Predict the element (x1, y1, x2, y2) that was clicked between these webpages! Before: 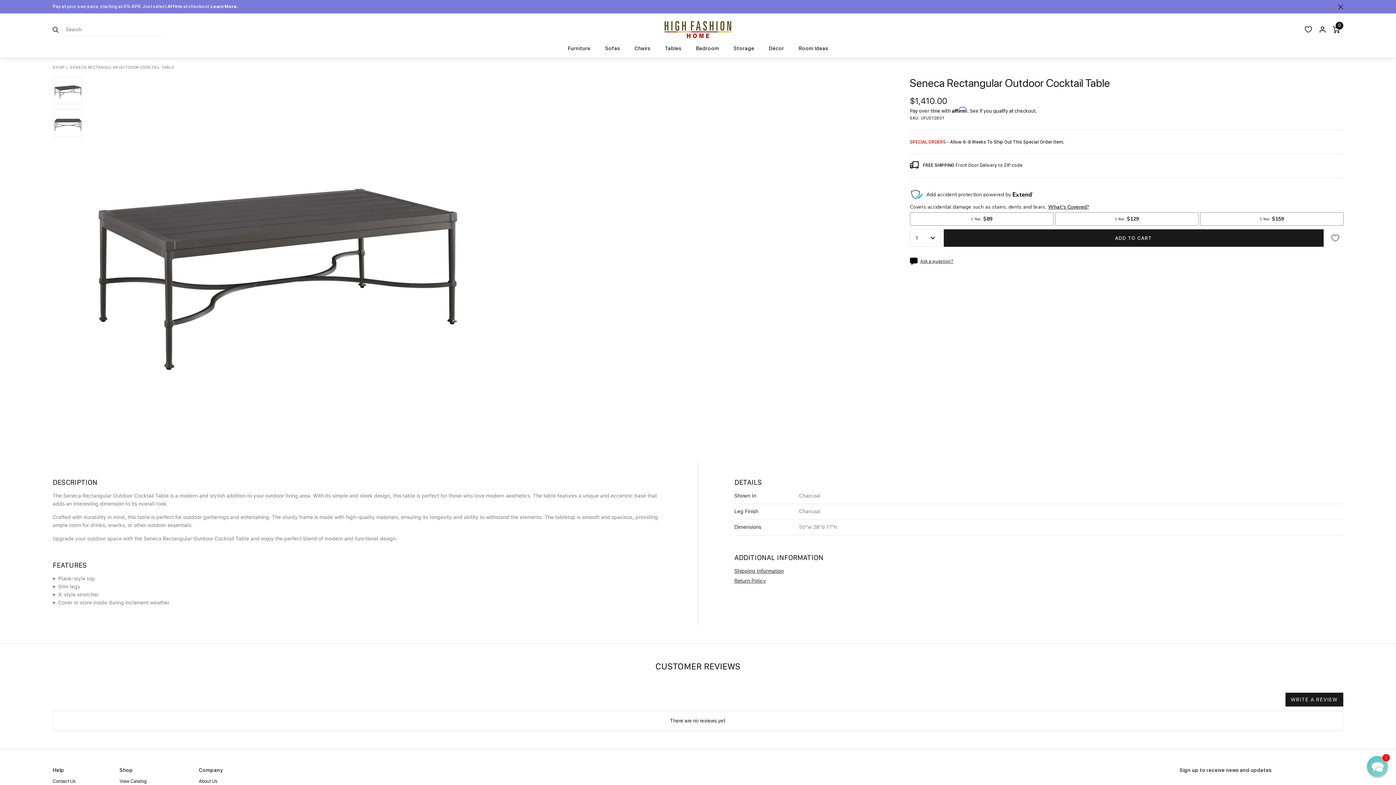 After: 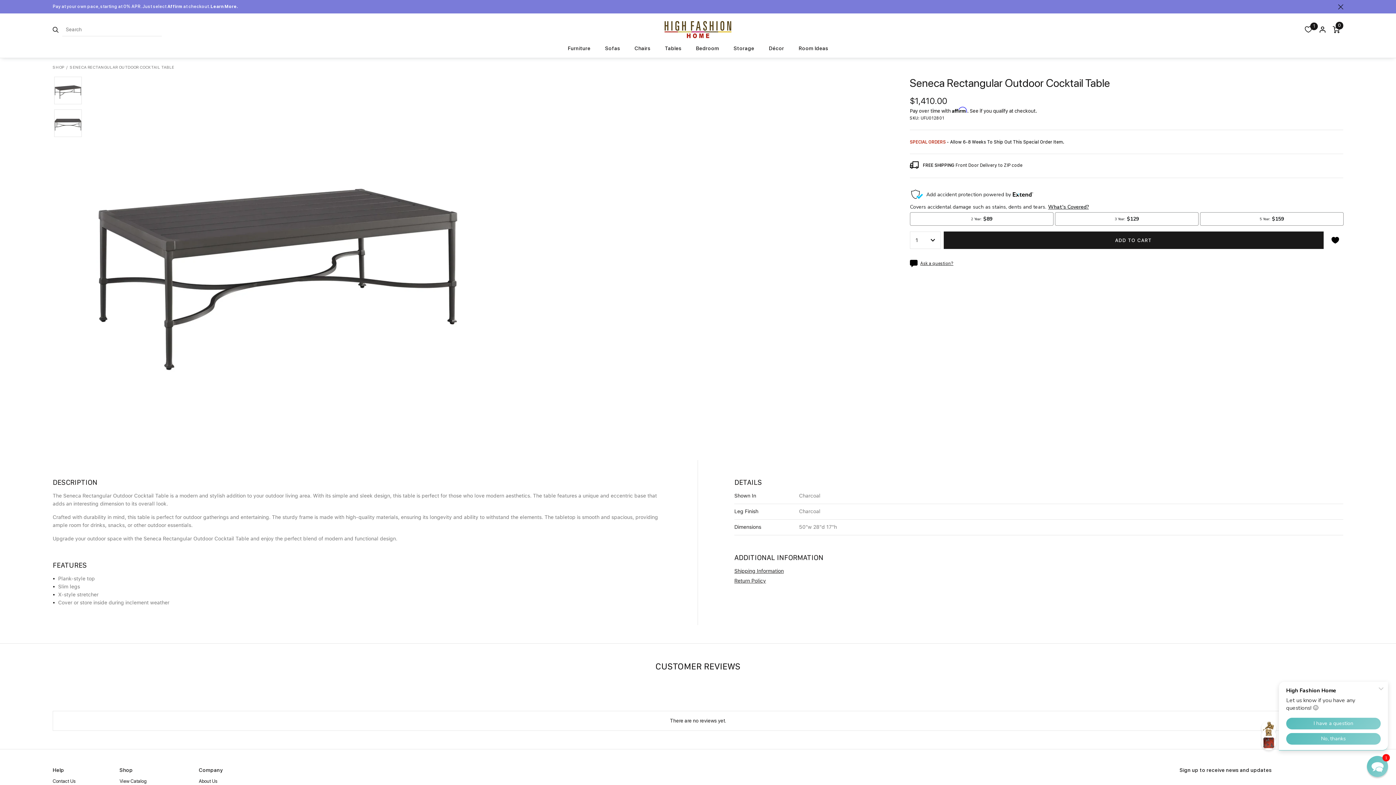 Action: bbox: (1327, 229, 1343, 246) label: Add to Wishlist